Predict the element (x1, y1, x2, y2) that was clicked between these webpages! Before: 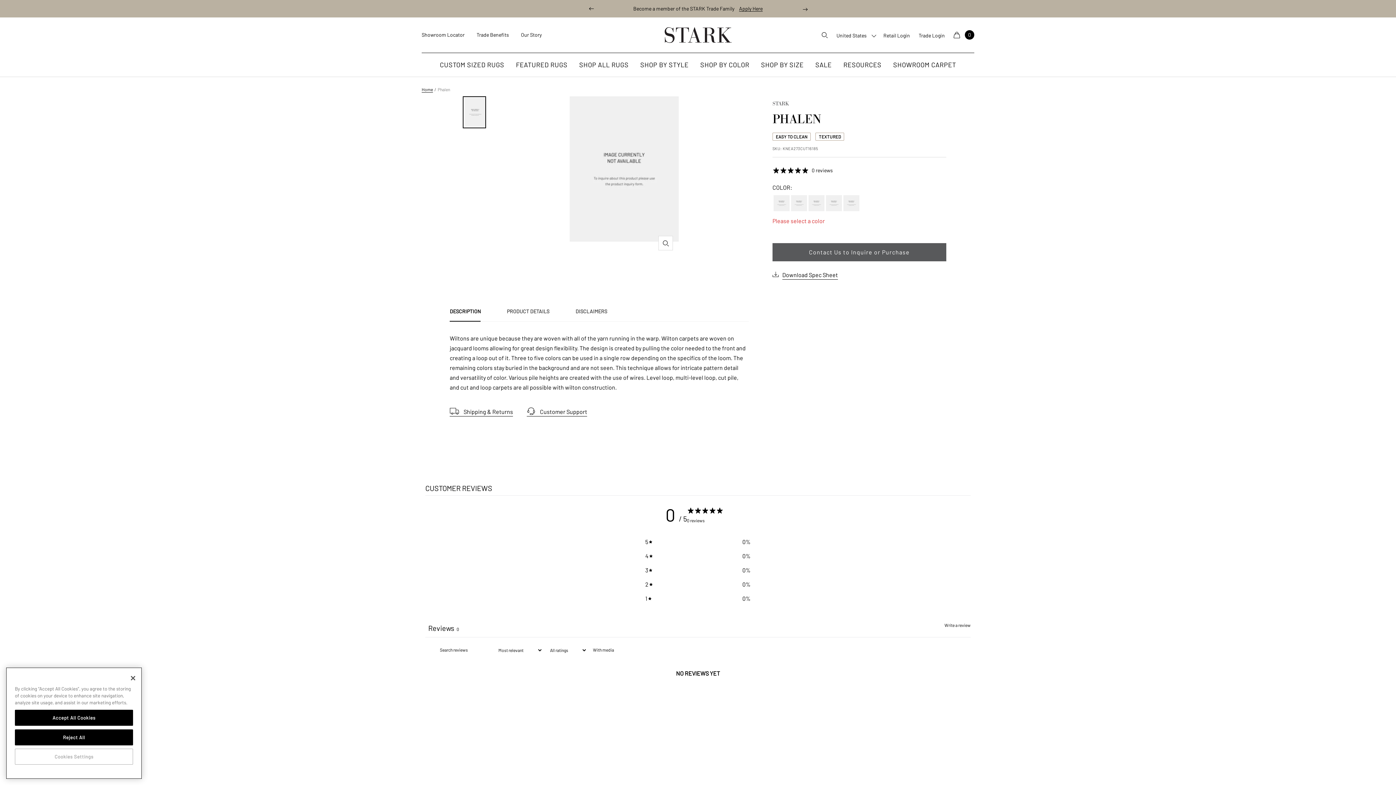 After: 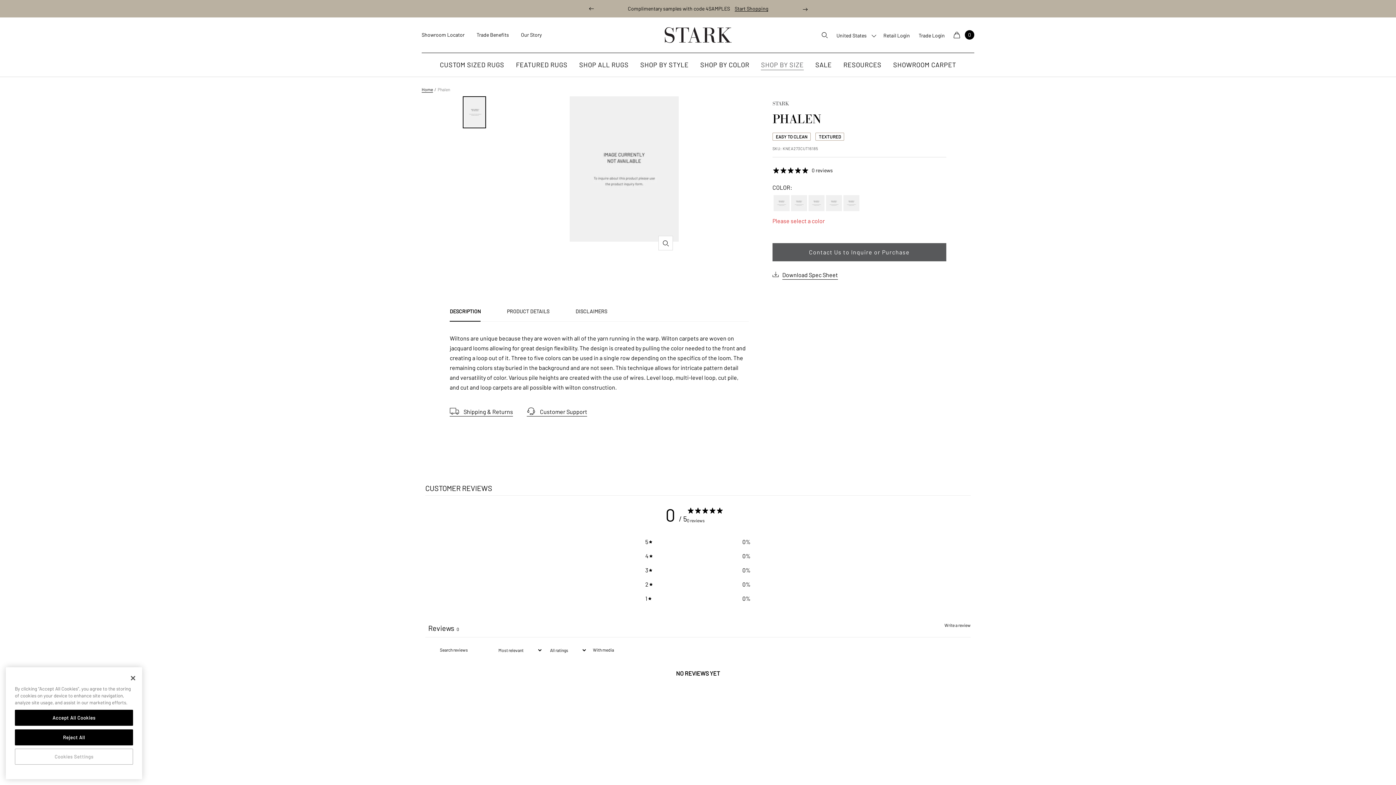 Action: bbox: (761, 60, 803, 70) label: SHOP BY SIZE